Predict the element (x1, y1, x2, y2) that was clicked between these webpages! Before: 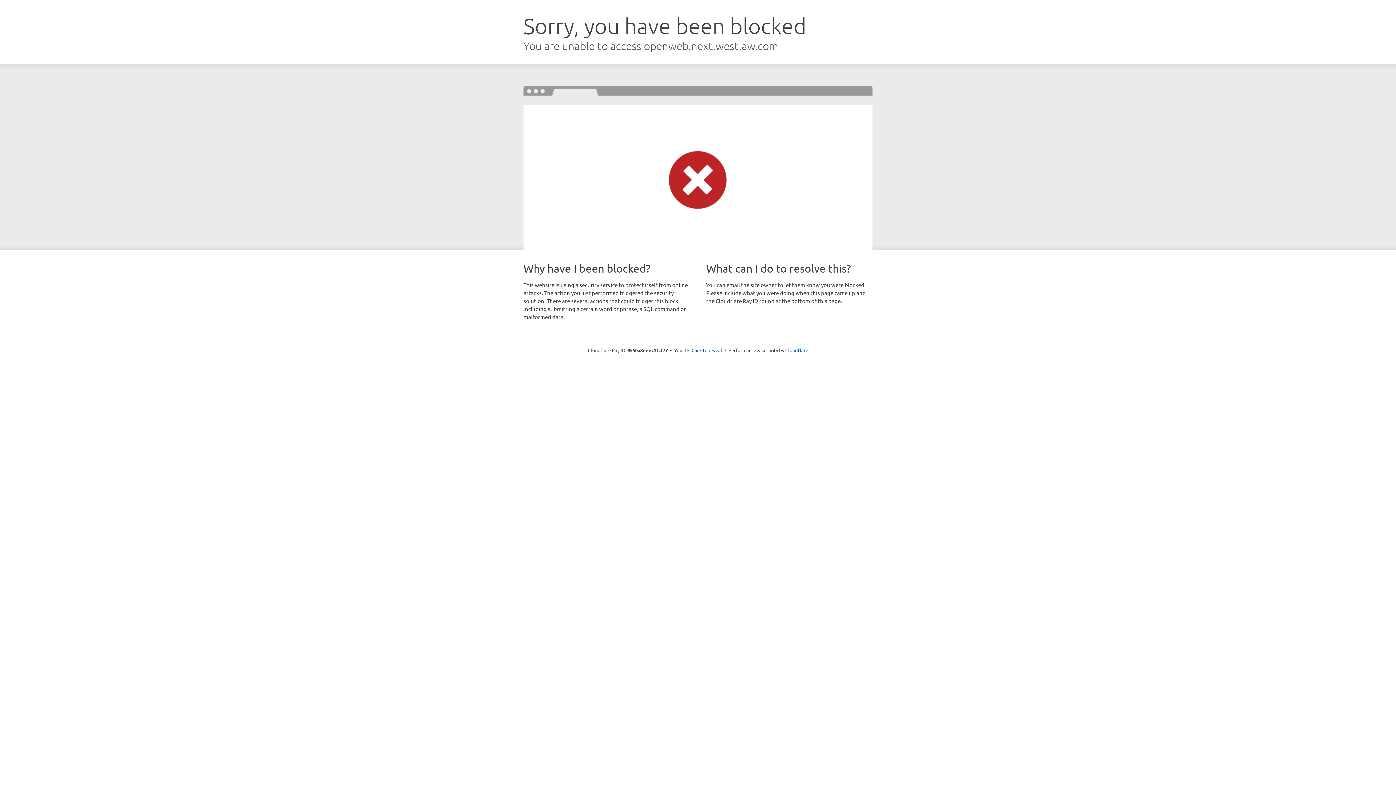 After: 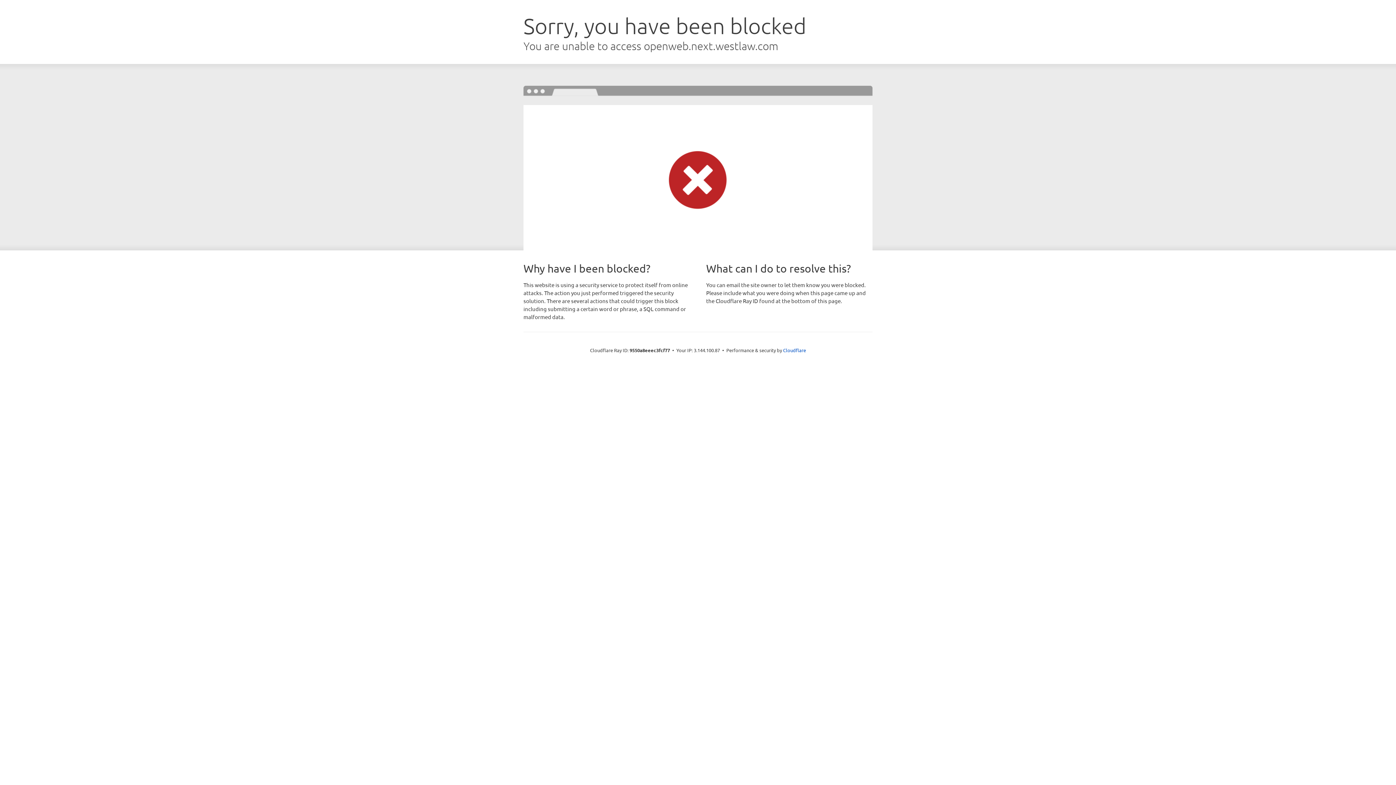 Action: bbox: (691, 346, 722, 353) label: Click to reveal